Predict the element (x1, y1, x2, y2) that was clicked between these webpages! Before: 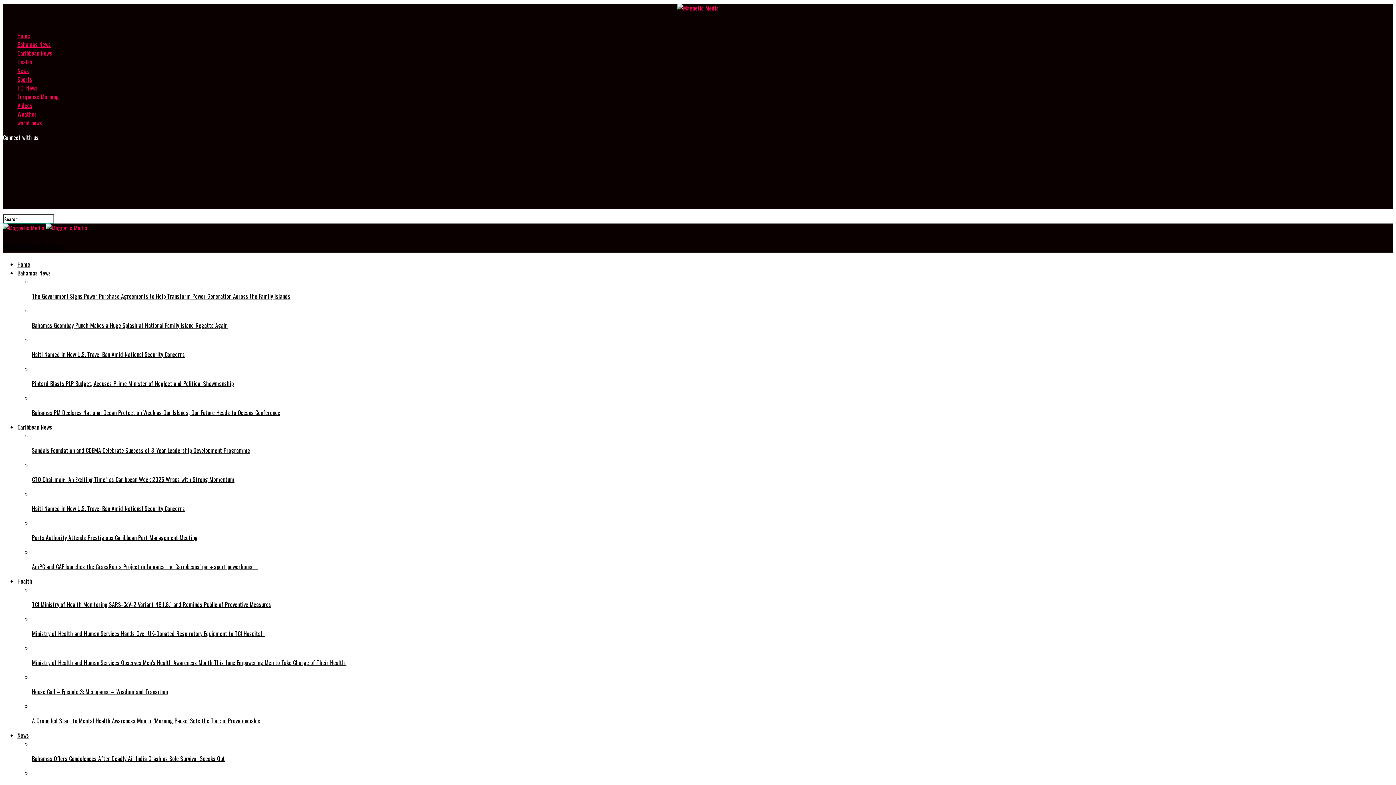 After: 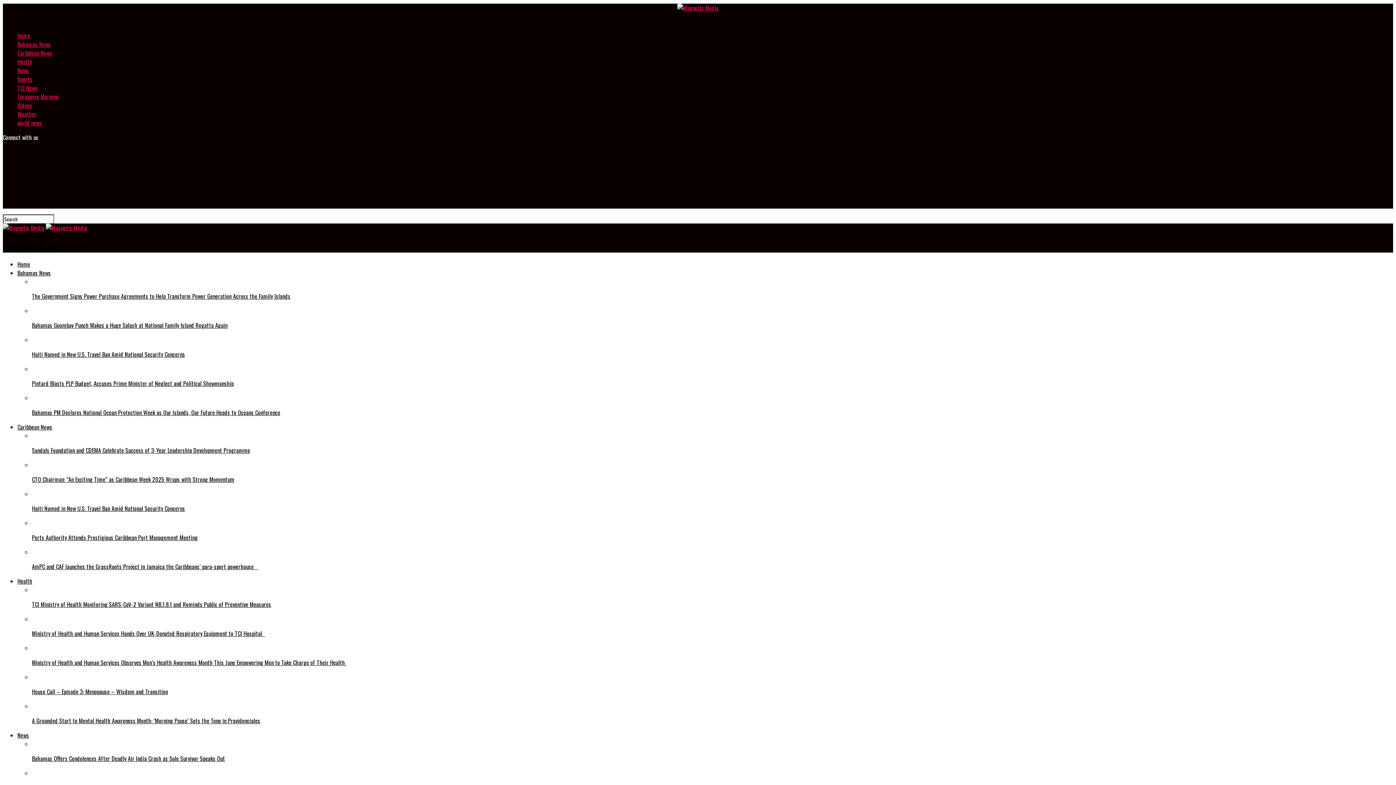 Action: label: Ministry of Health and Human Services Hands Over UK-Donated Respiratory Equipment to TCI Hospital   bbox: (32, 614, 1393, 638)